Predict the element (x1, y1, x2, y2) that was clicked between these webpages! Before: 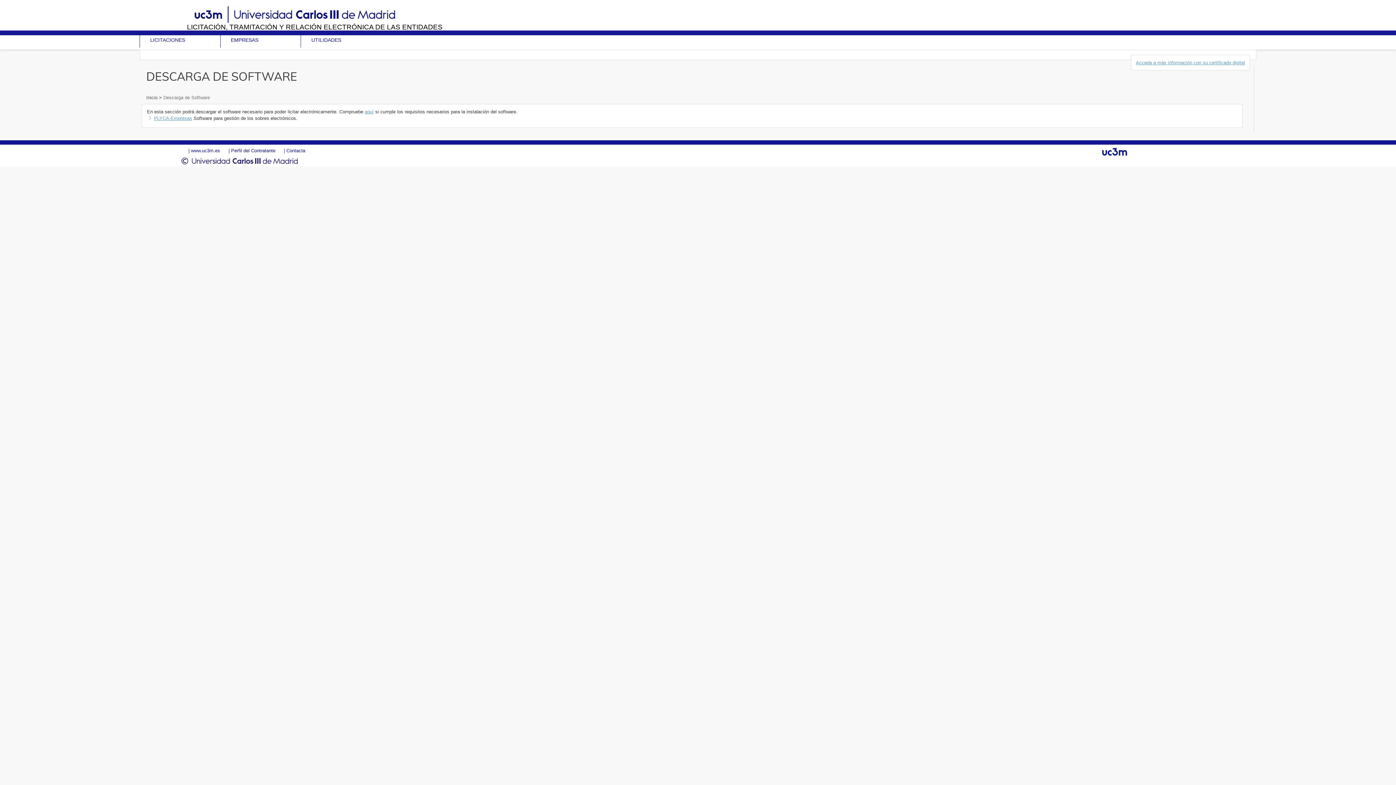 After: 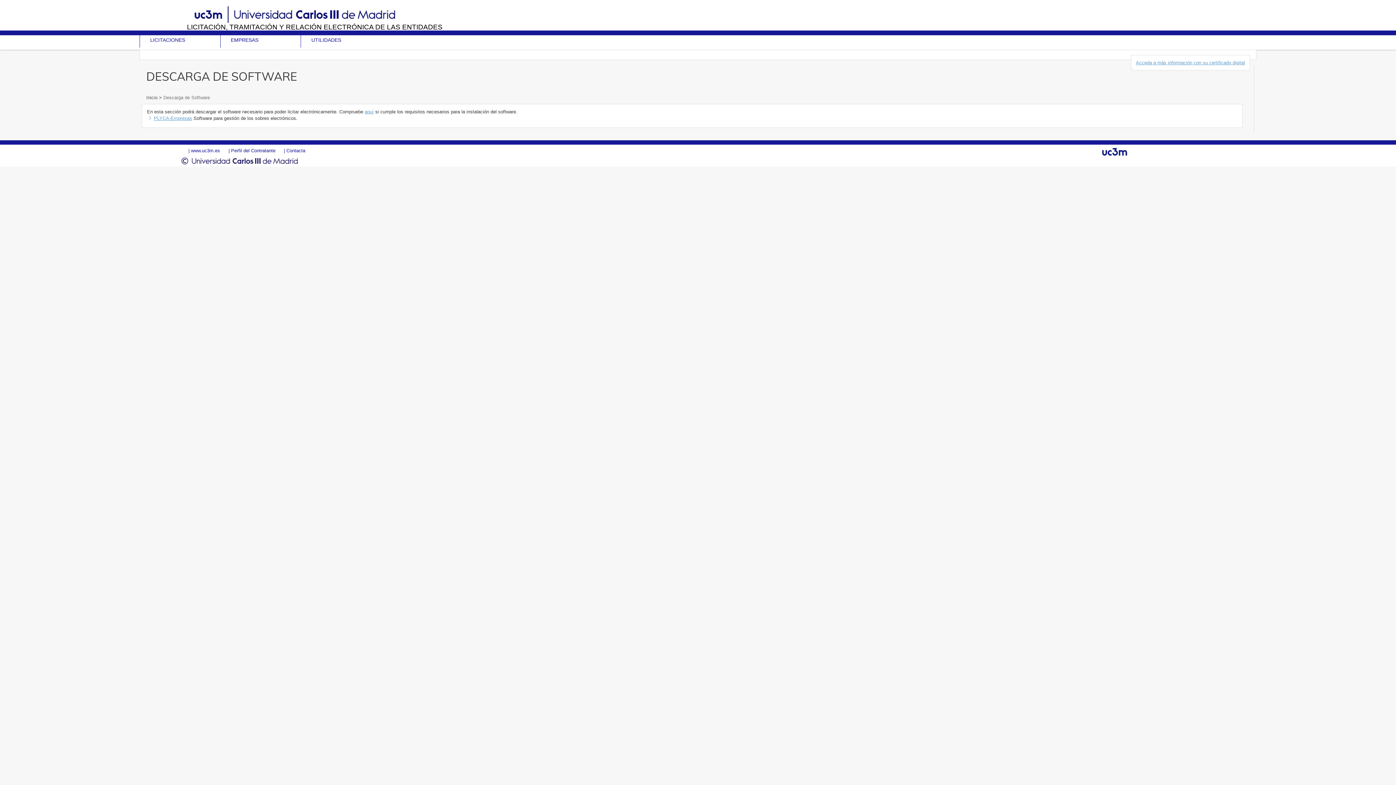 Action: label:  Descarga de Software bbox: (161, 94, 209, 100)